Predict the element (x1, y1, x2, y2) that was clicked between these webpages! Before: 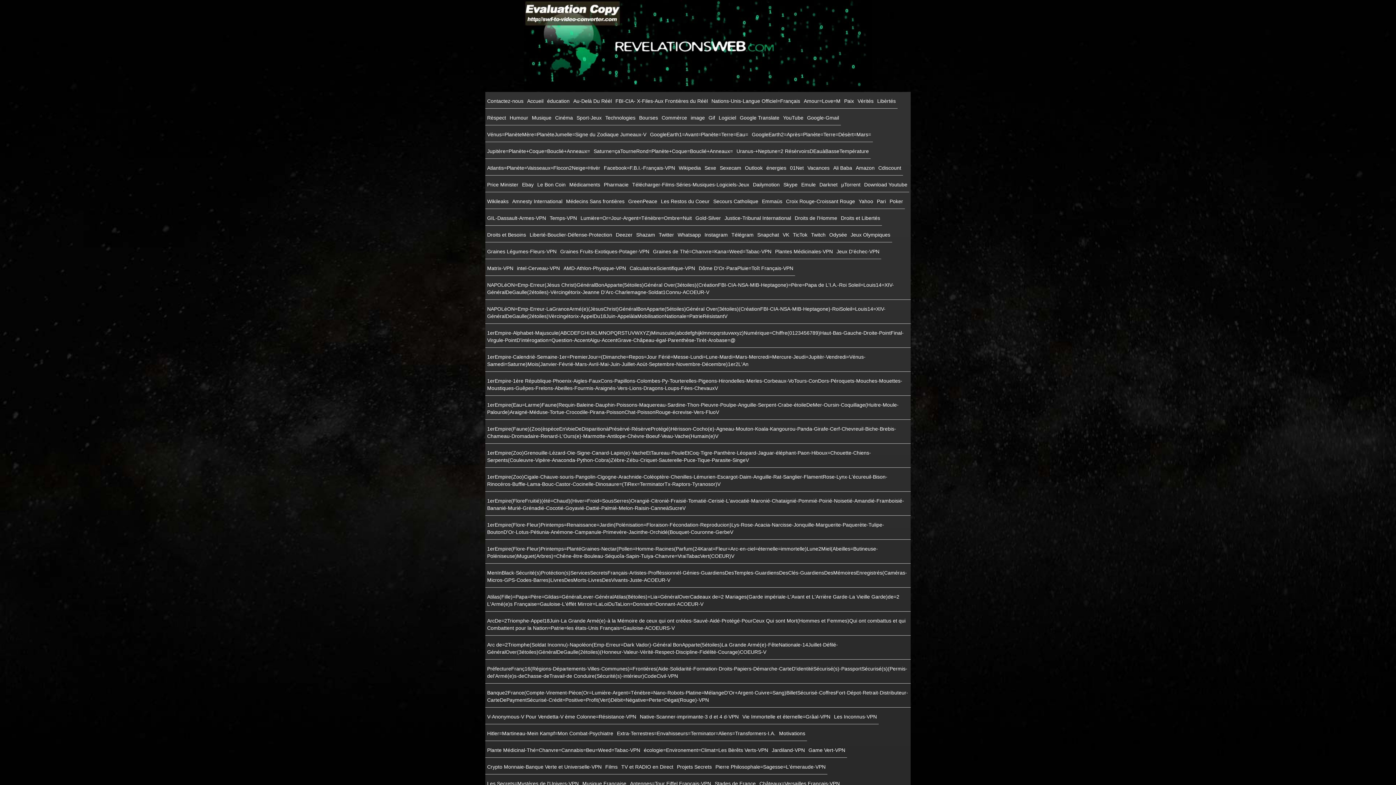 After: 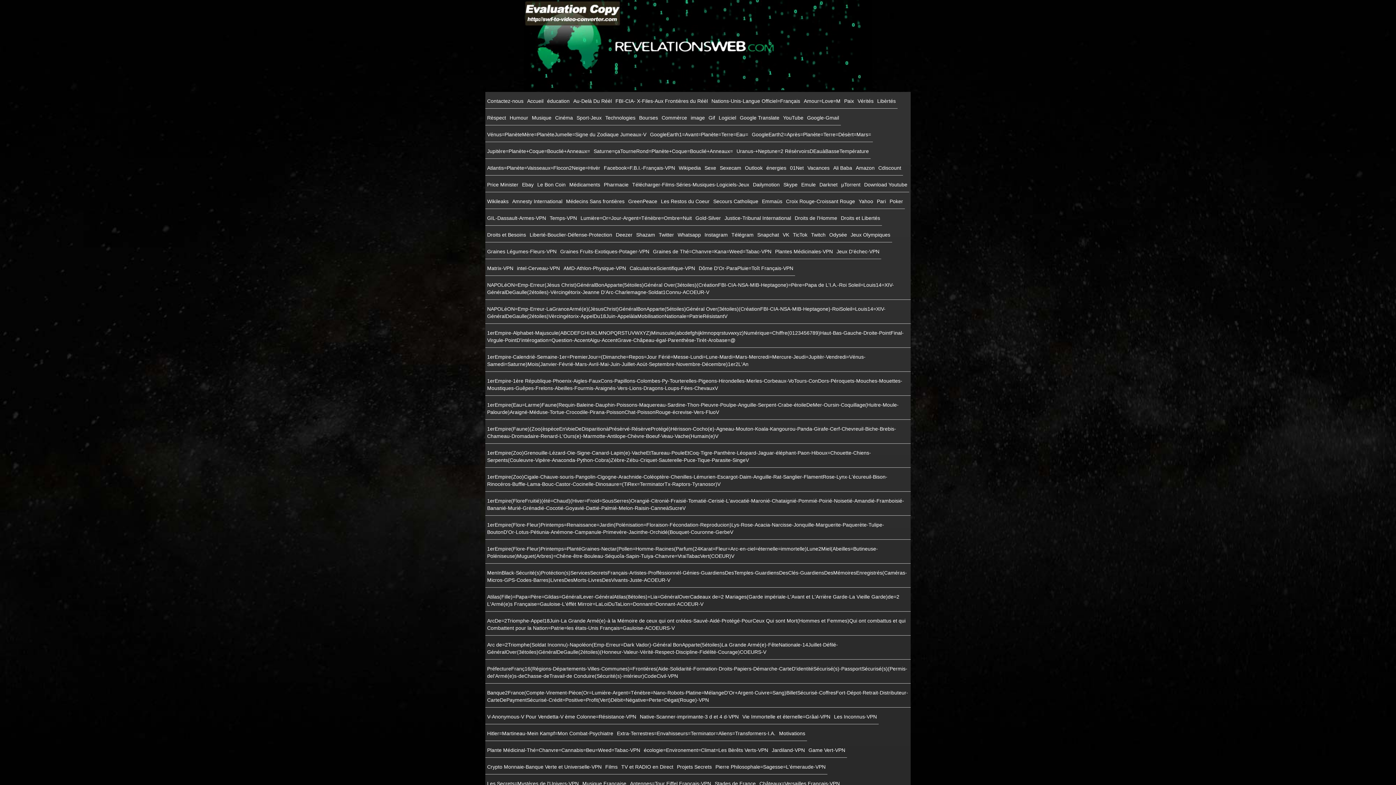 Action: bbox: (842, 93, 856, 108) label: Paix